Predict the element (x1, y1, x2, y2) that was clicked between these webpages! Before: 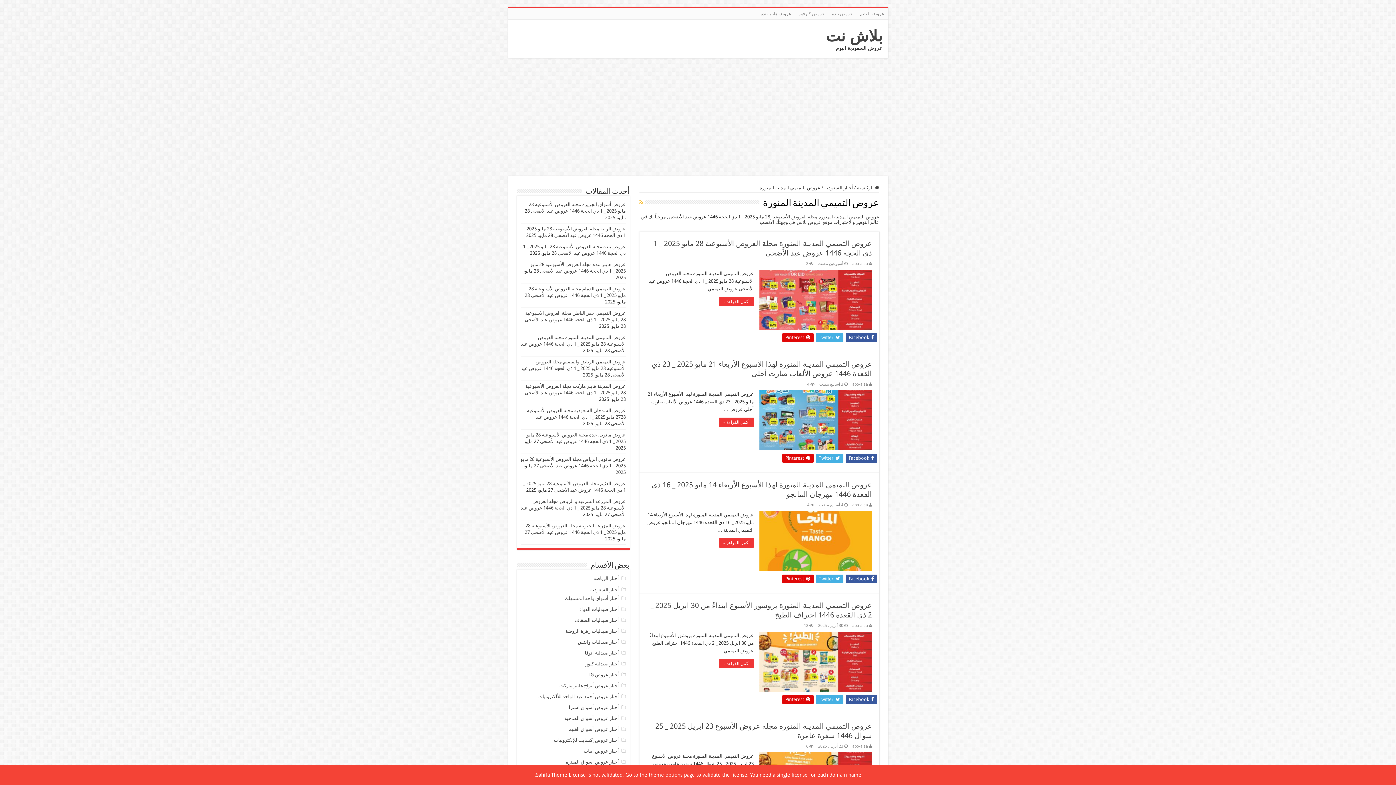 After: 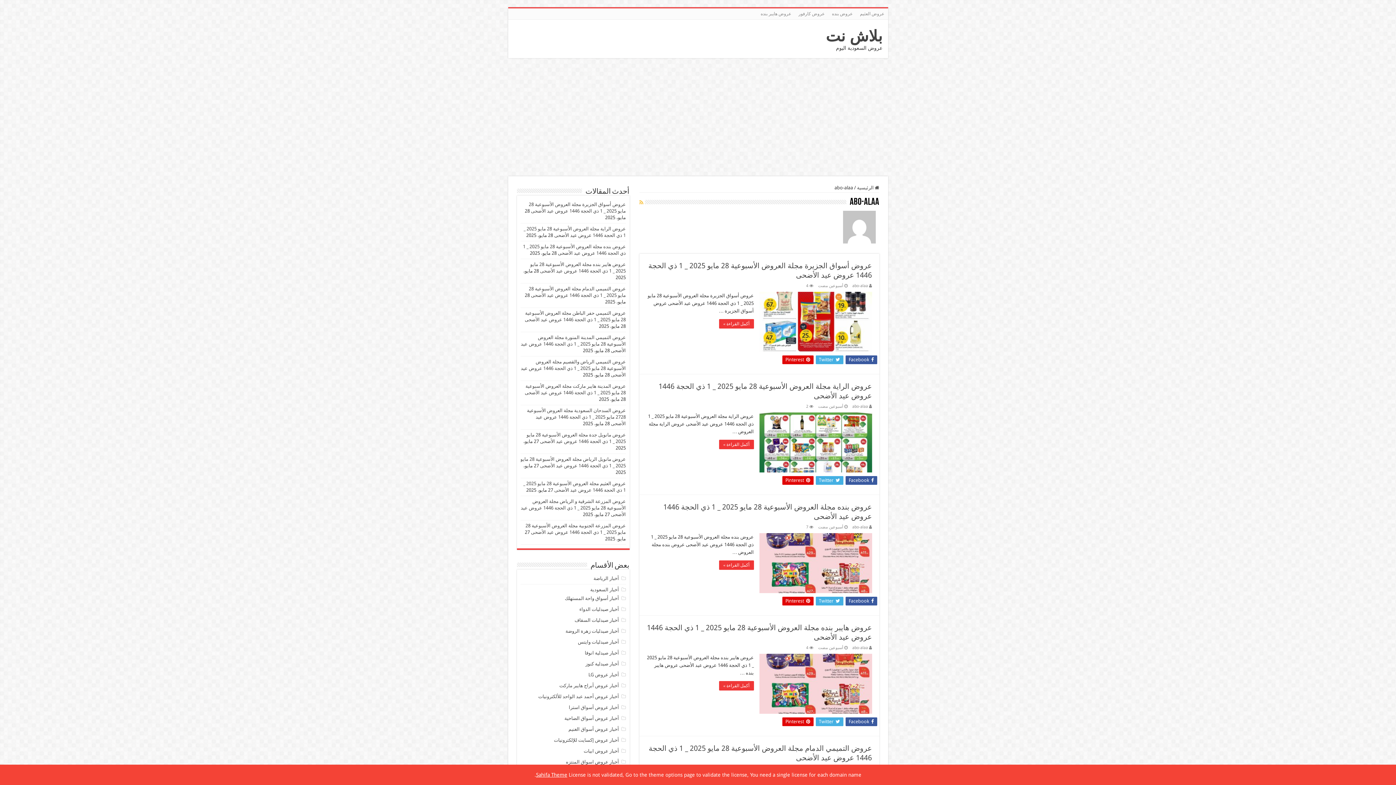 Action: bbox: (852, 261, 868, 266) label: abo-alaa